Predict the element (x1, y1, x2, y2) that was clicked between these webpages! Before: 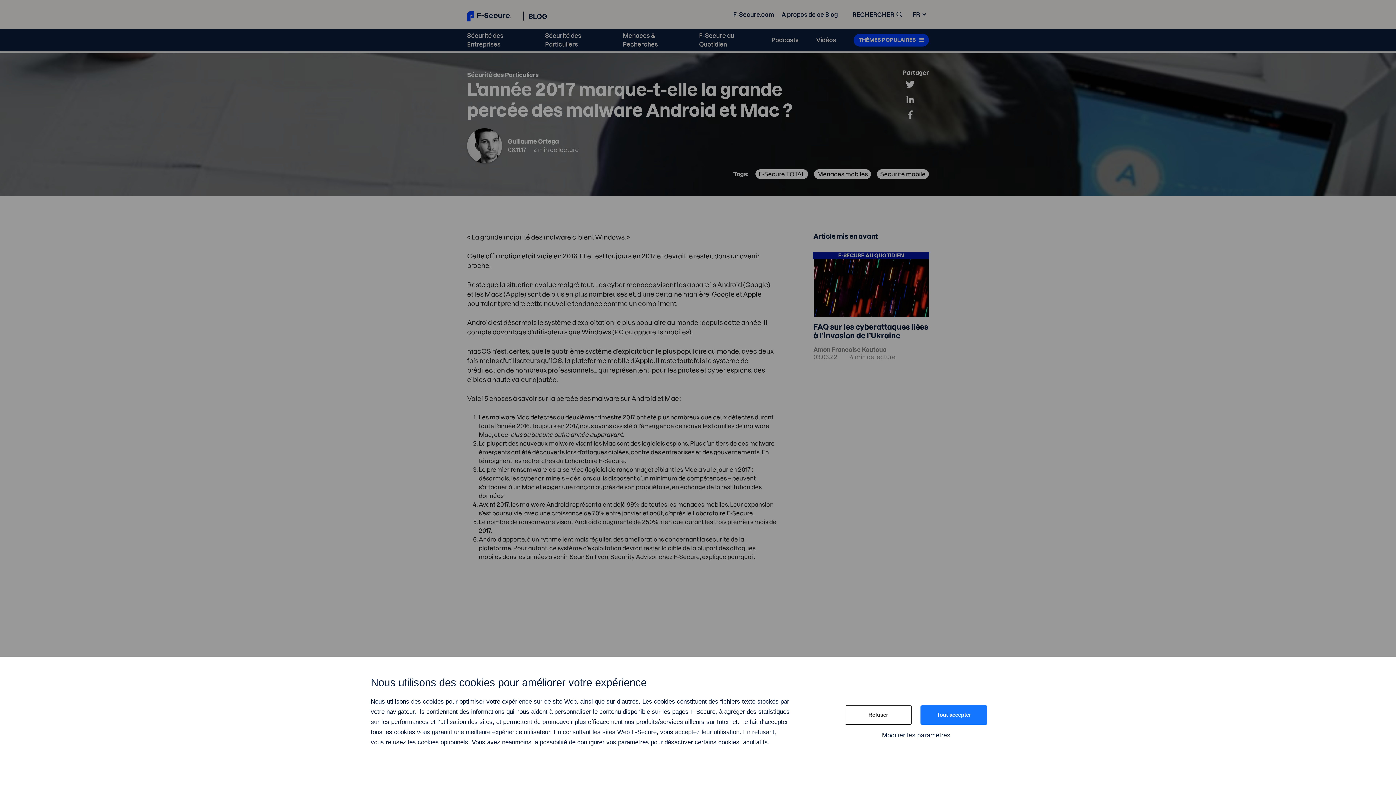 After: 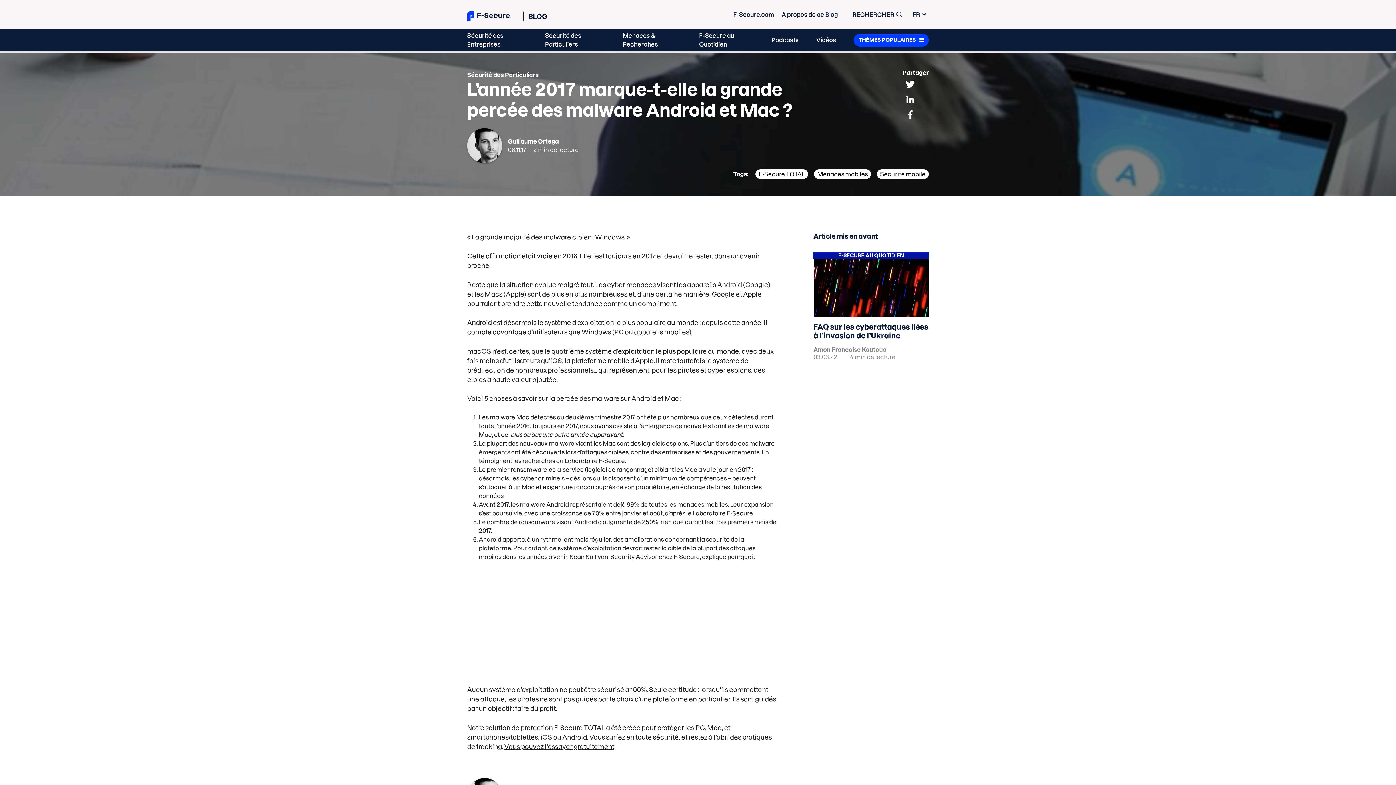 Action: label: Refuser bbox: (845, 705, 912, 724)